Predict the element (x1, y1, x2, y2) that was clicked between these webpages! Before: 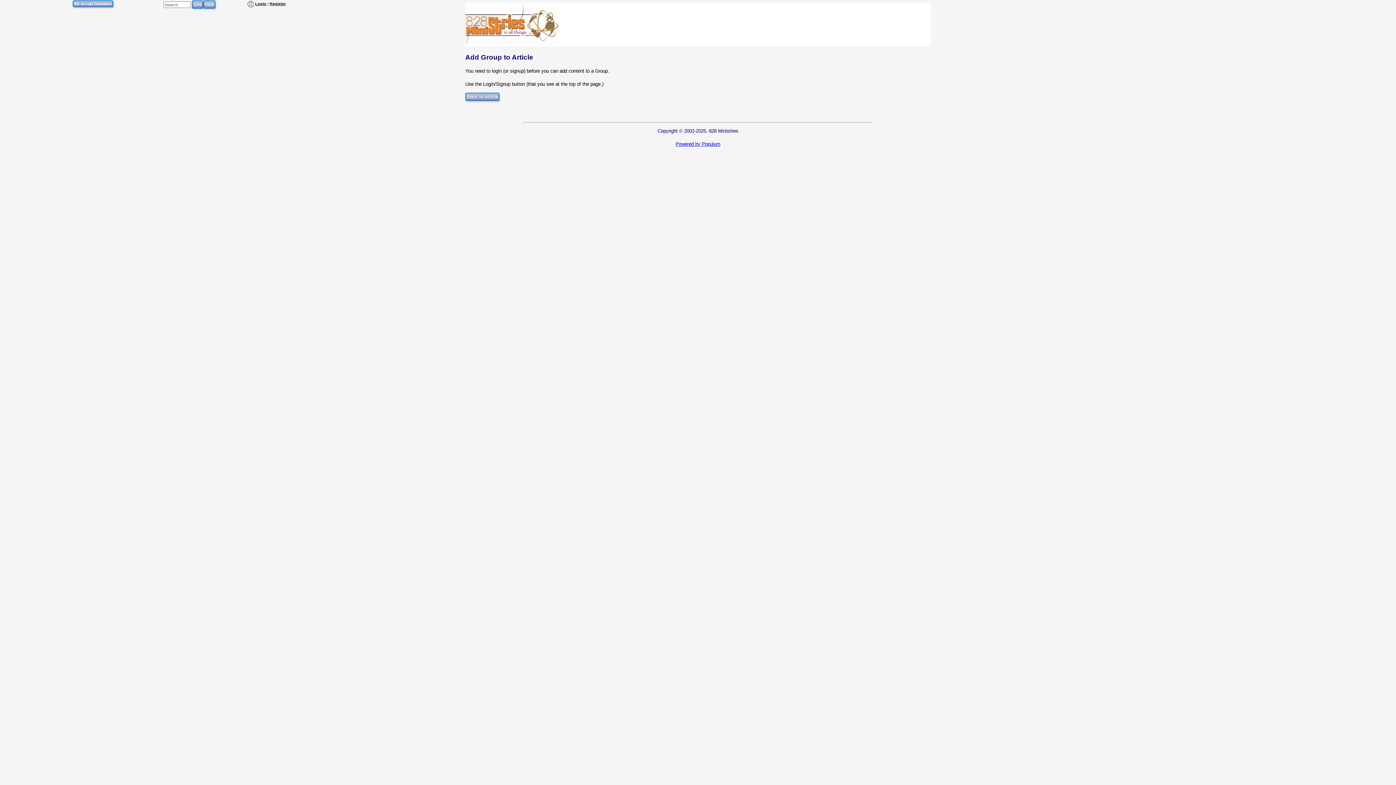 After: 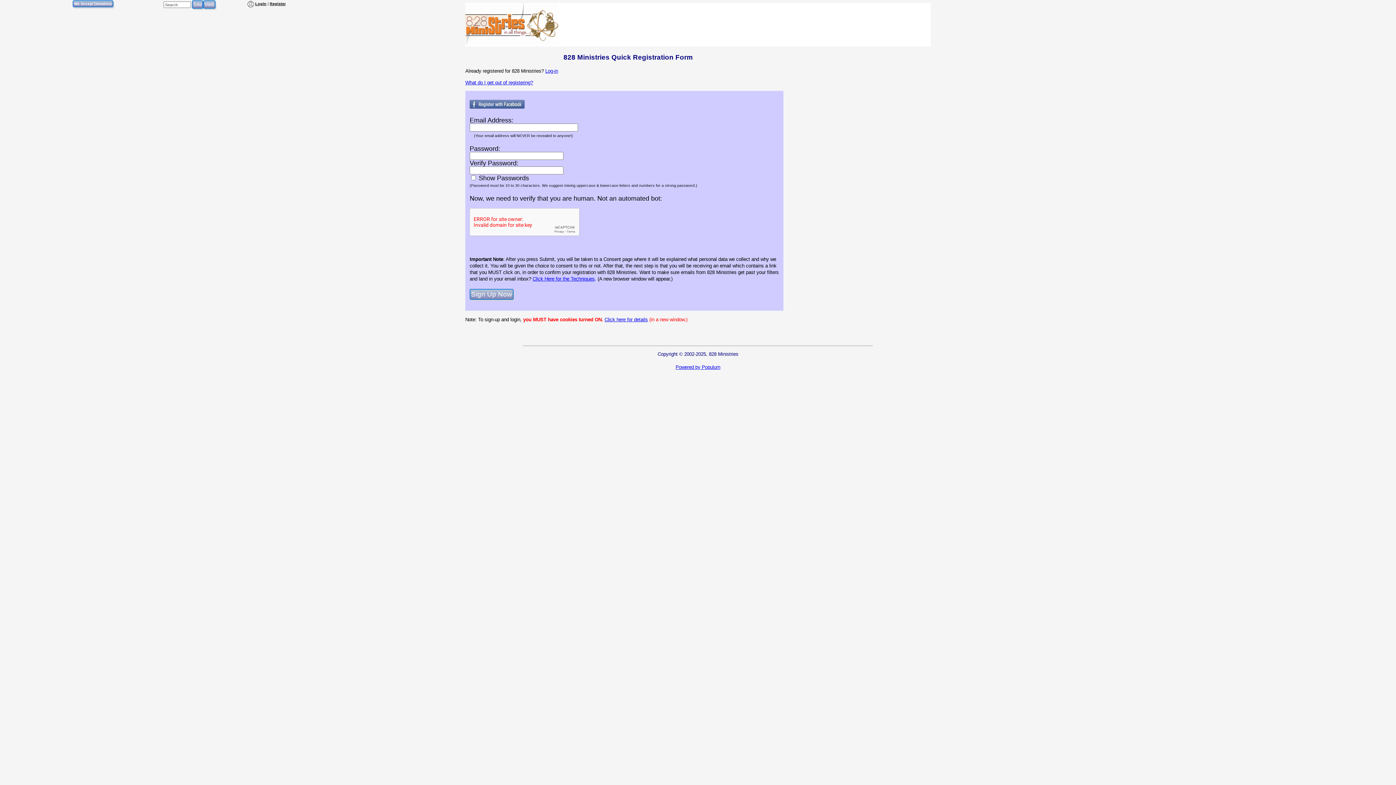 Action: bbox: (269, 1, 285, 5) label: Register